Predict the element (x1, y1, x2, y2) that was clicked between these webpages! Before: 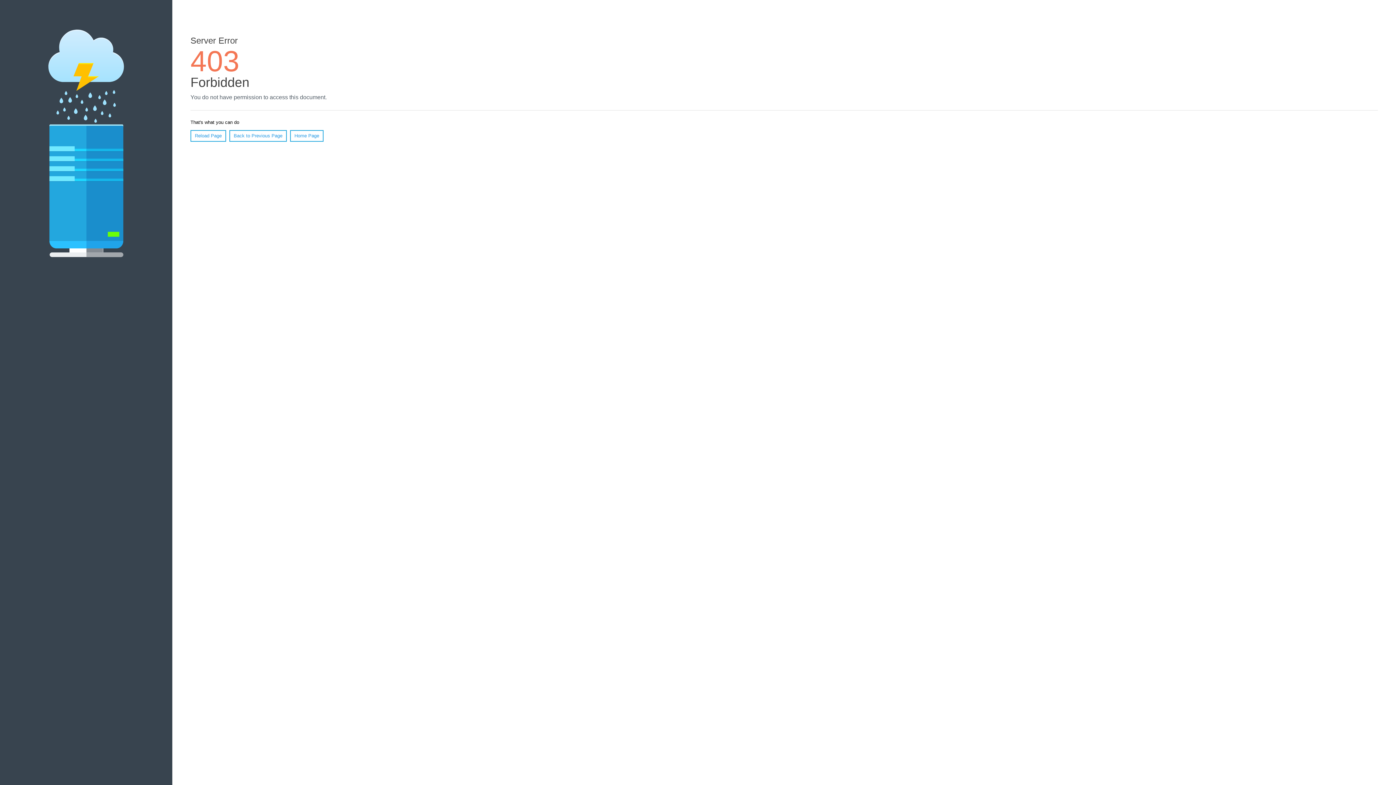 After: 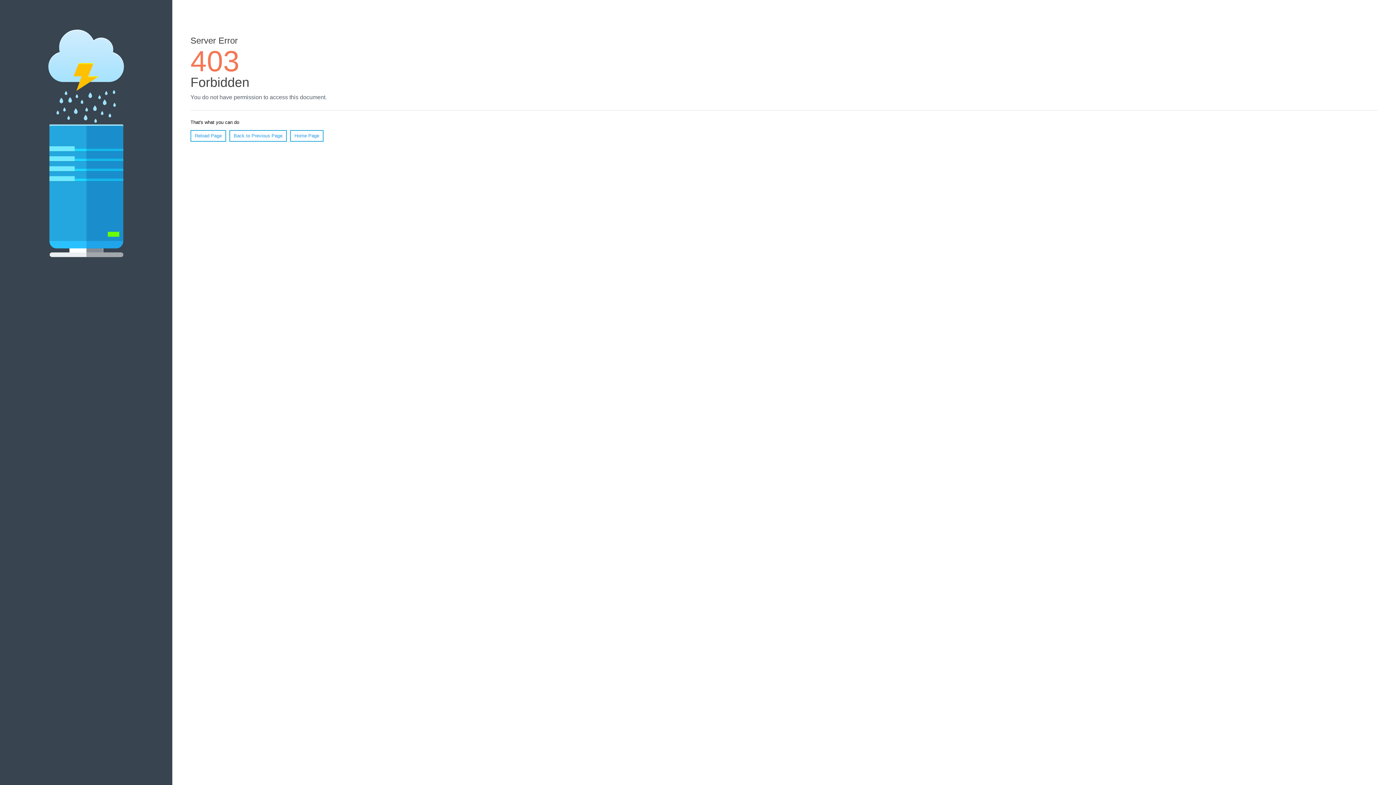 Action: bbox: (290, 130, 323, 141) label: Home Page